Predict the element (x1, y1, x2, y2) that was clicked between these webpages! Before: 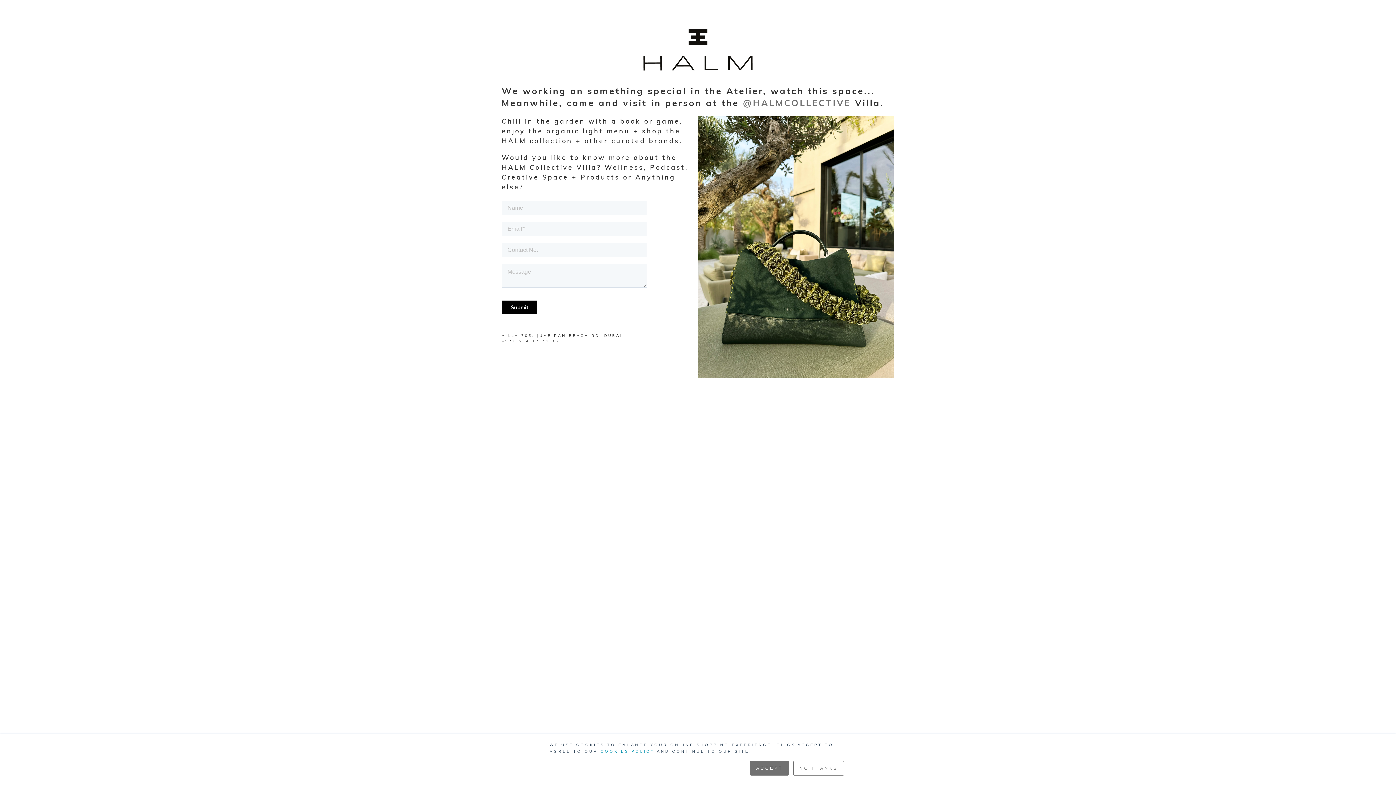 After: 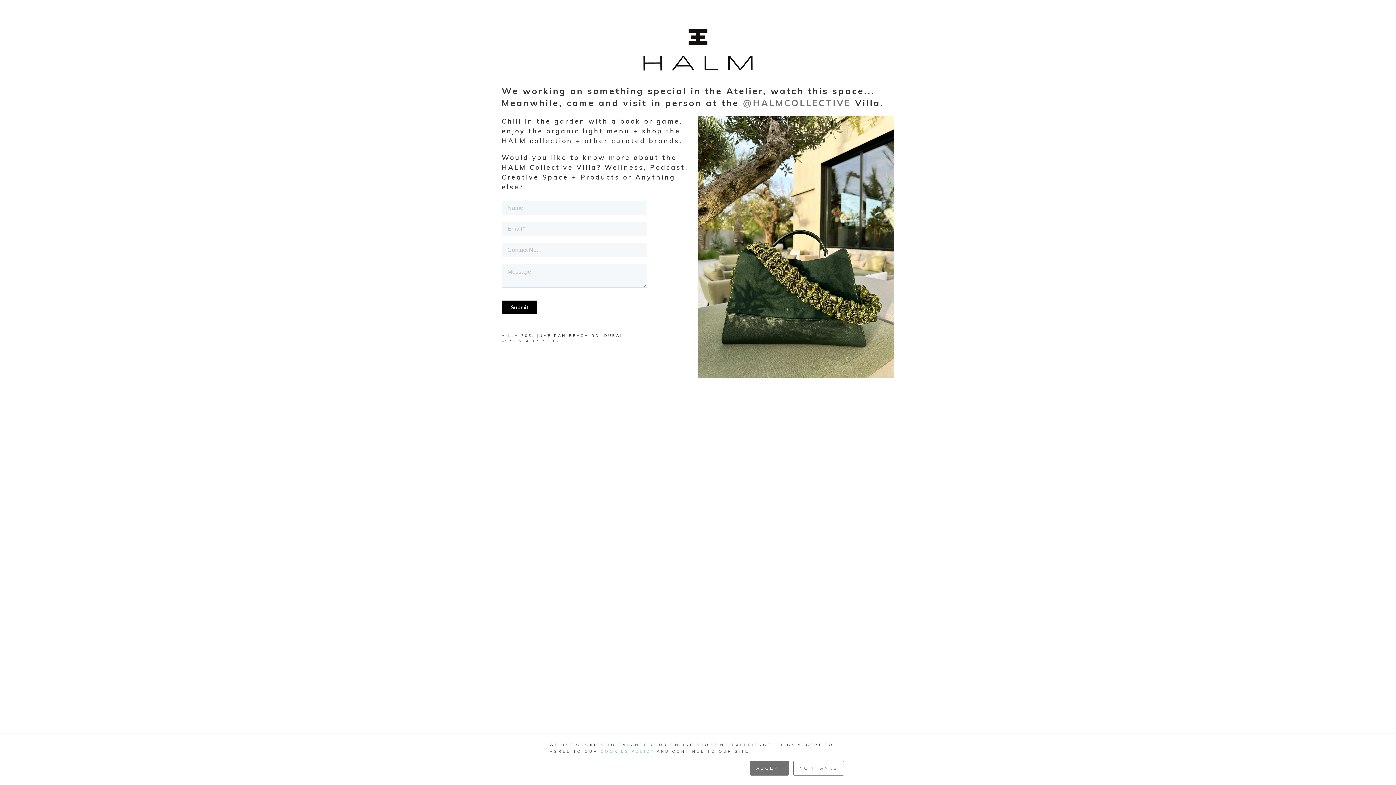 Action: label: COOKIES POLICY bbox: (600, 749, 654, 753)